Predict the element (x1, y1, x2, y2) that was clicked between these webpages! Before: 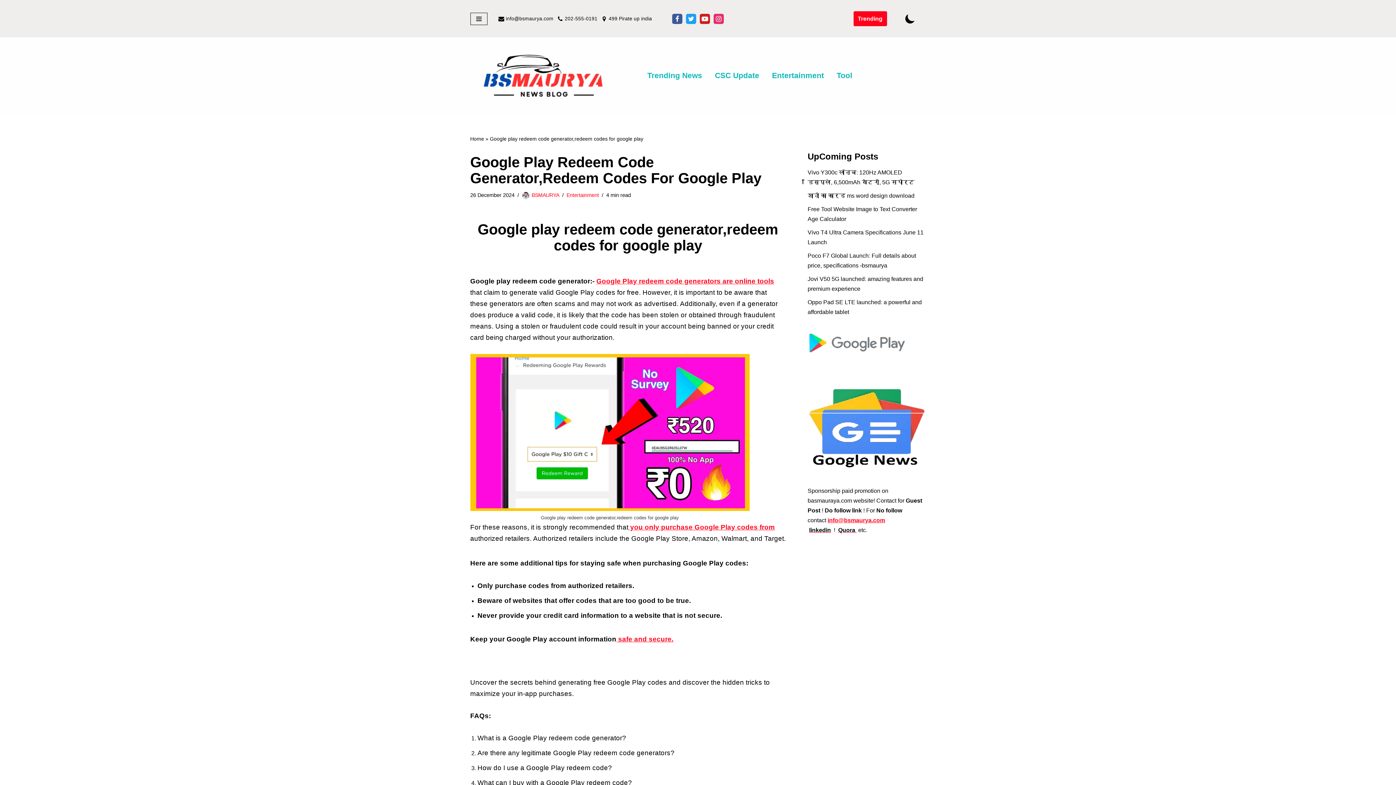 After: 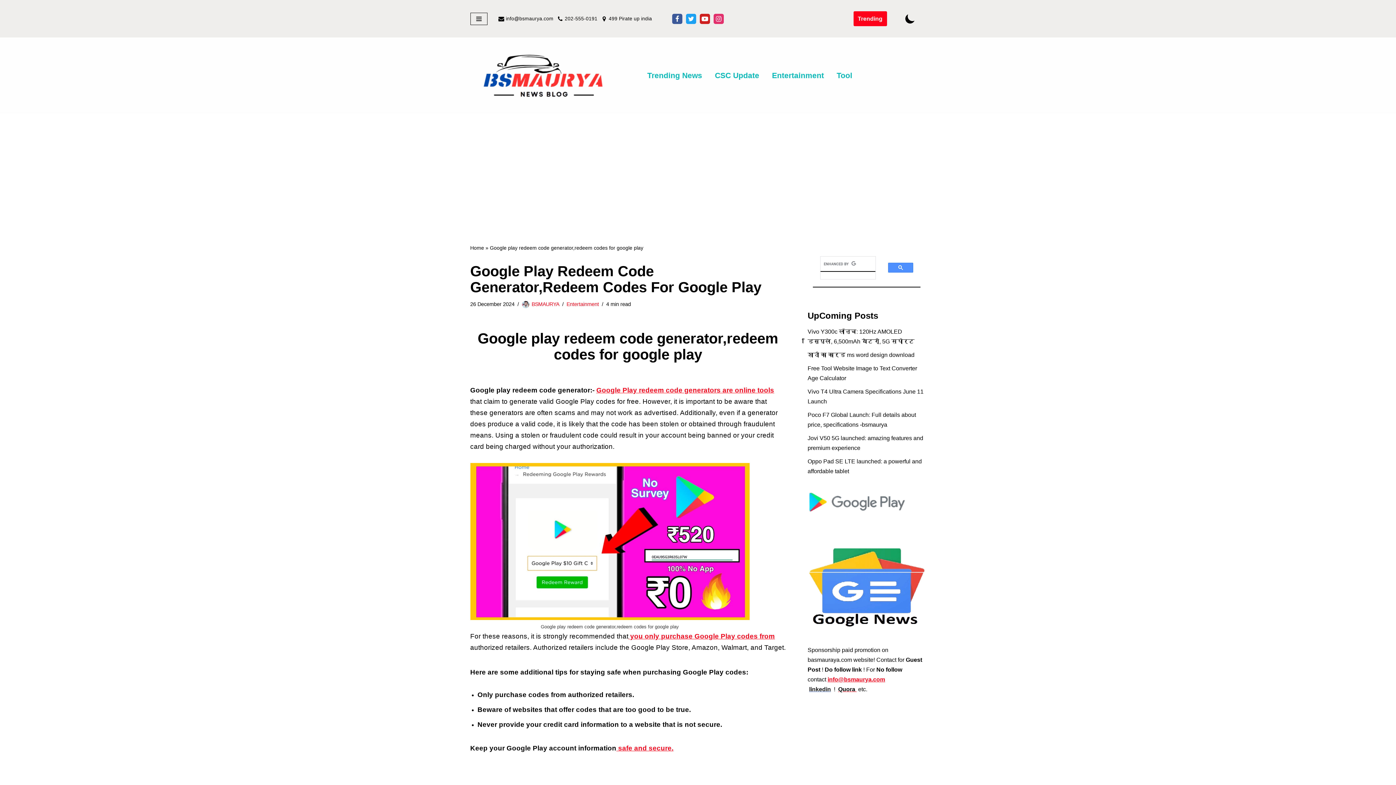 Action: label: linkedin bbox: (809, 527, 831, 533)